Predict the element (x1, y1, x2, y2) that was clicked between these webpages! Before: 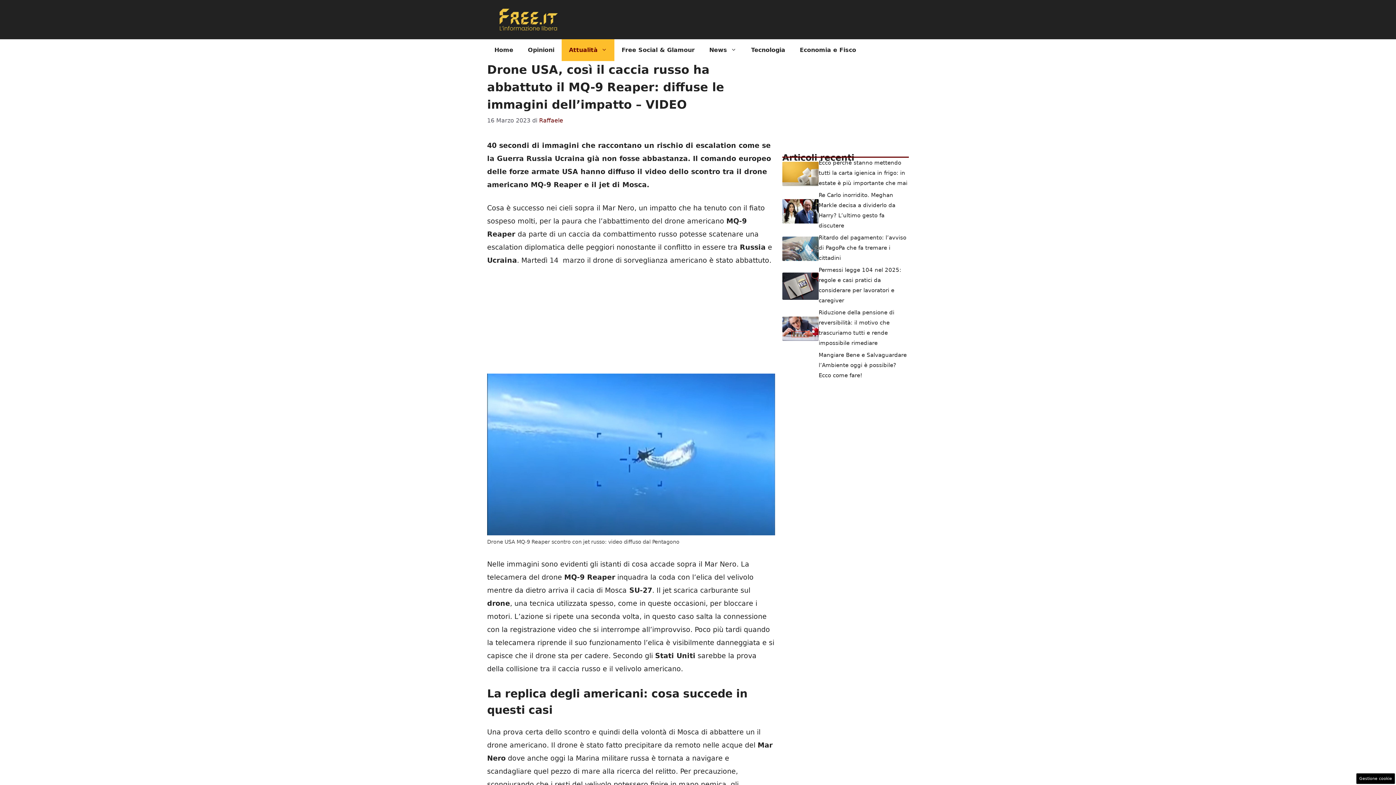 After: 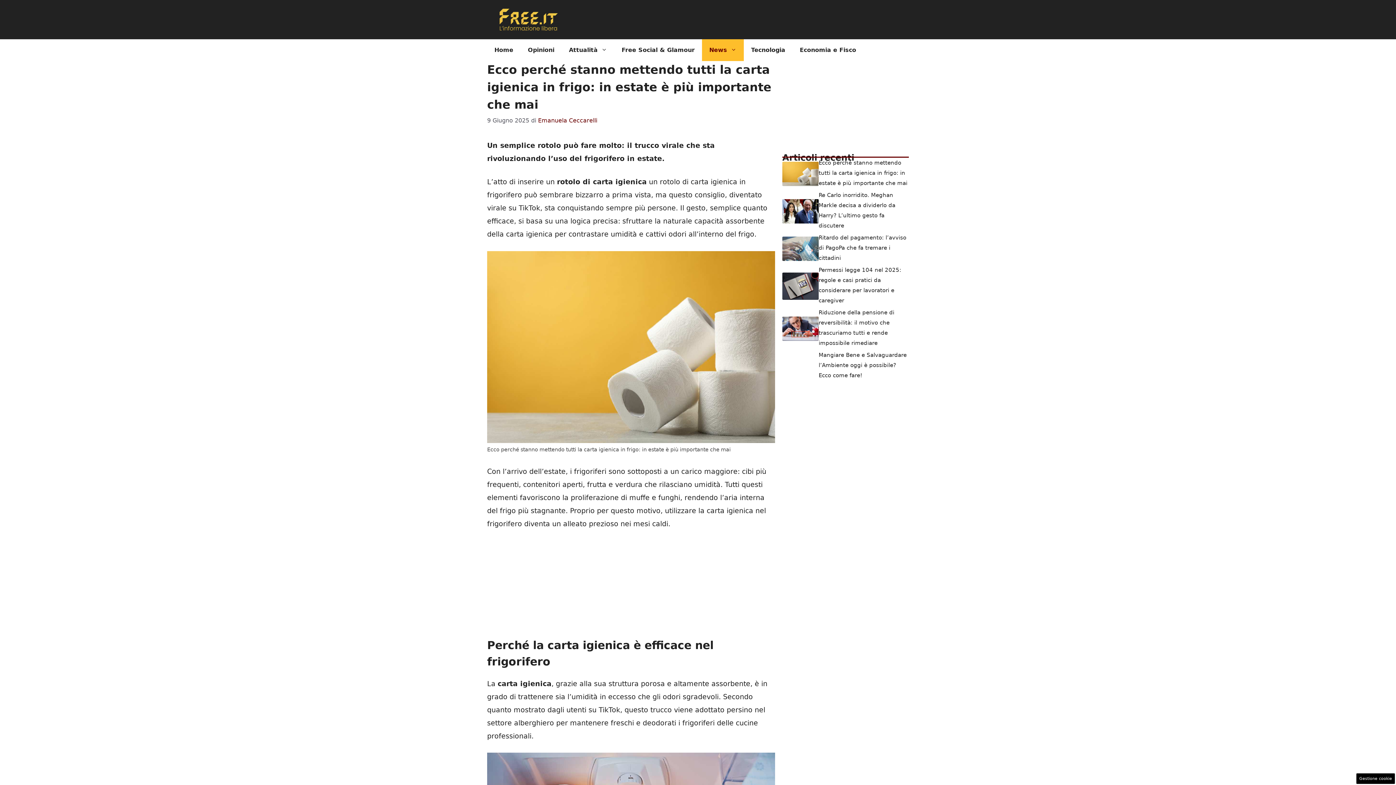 Action: bbox: (782, 169, 818, 177)